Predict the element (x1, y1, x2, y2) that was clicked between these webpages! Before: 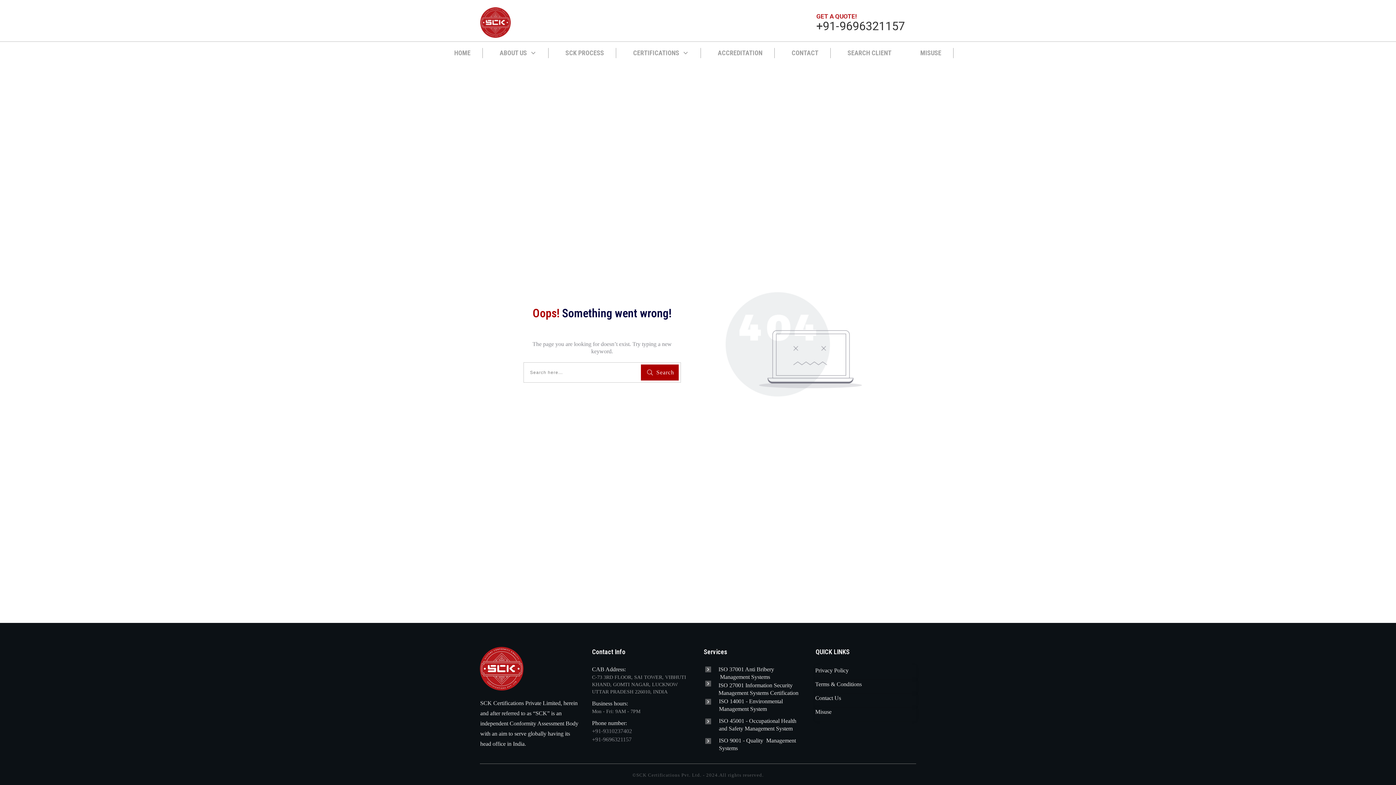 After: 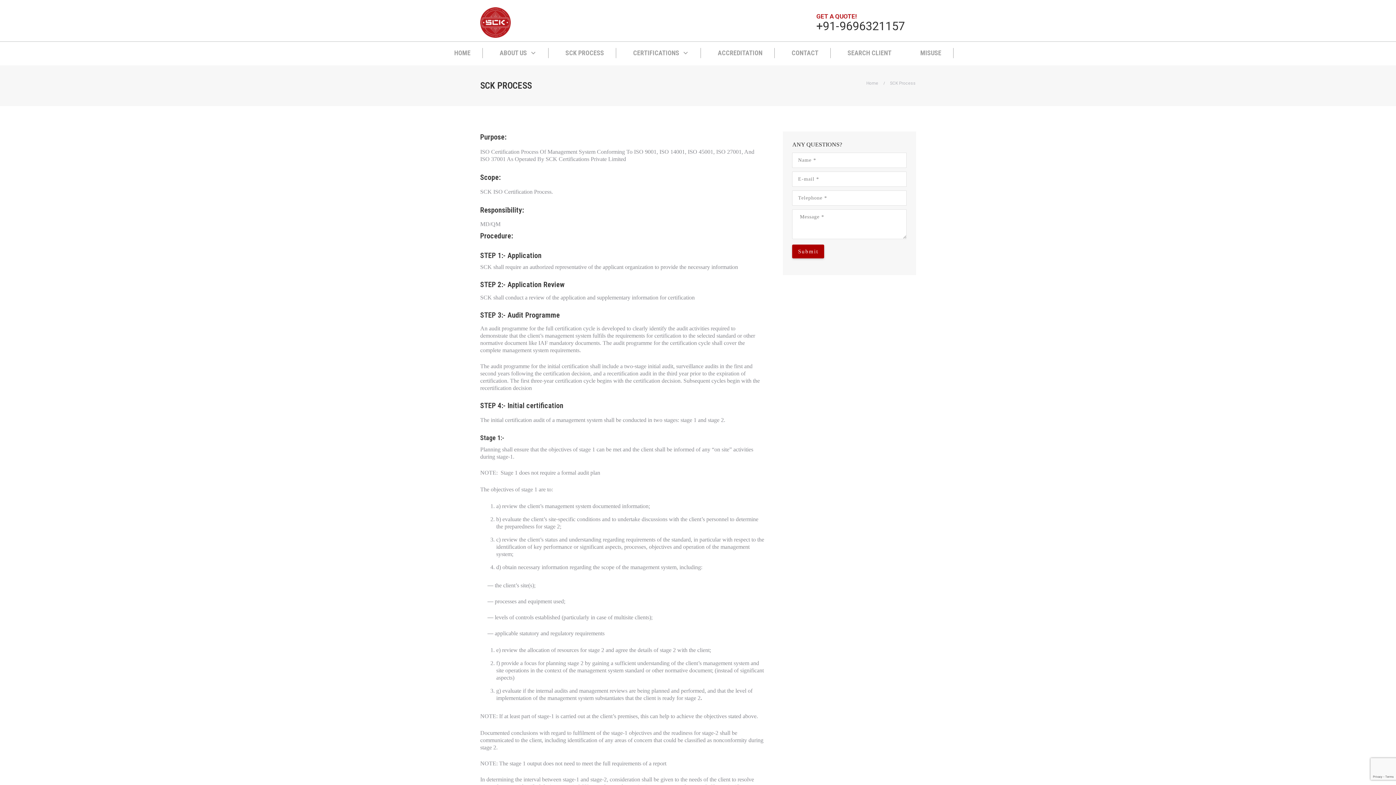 Action: bbox: (565, 49, 604, 56) label: SCK PROCESS